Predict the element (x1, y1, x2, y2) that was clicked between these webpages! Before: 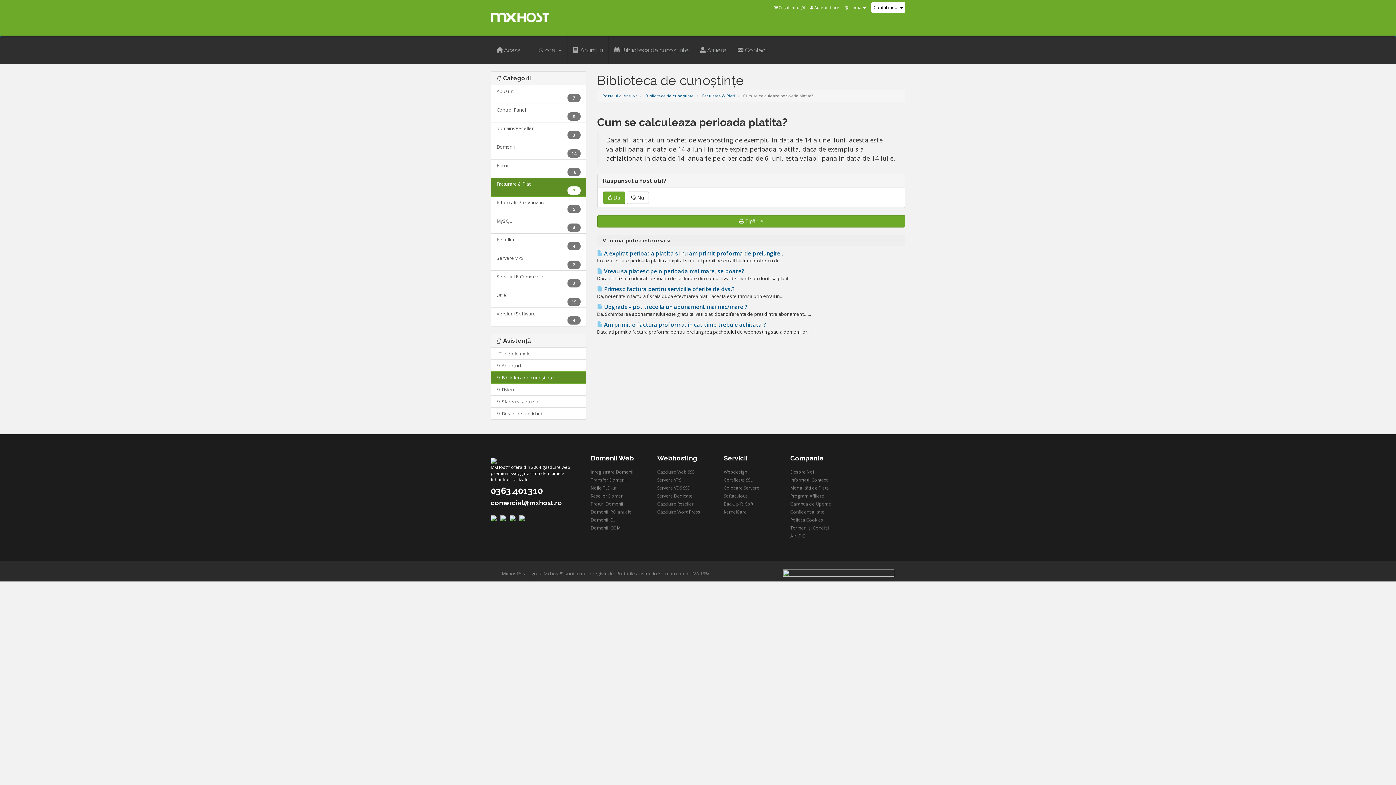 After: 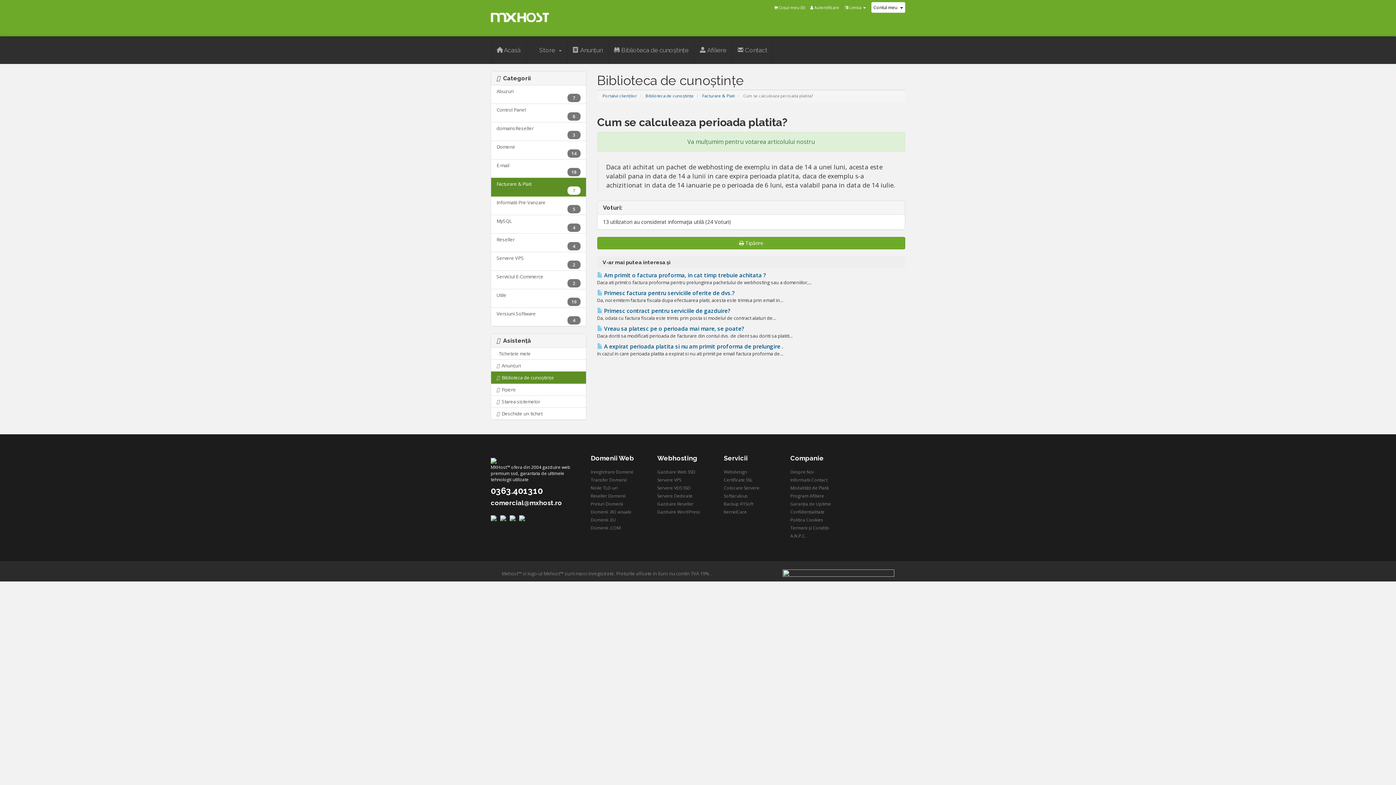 Action: bbox: (603, 191, 625, 204) label:  Da